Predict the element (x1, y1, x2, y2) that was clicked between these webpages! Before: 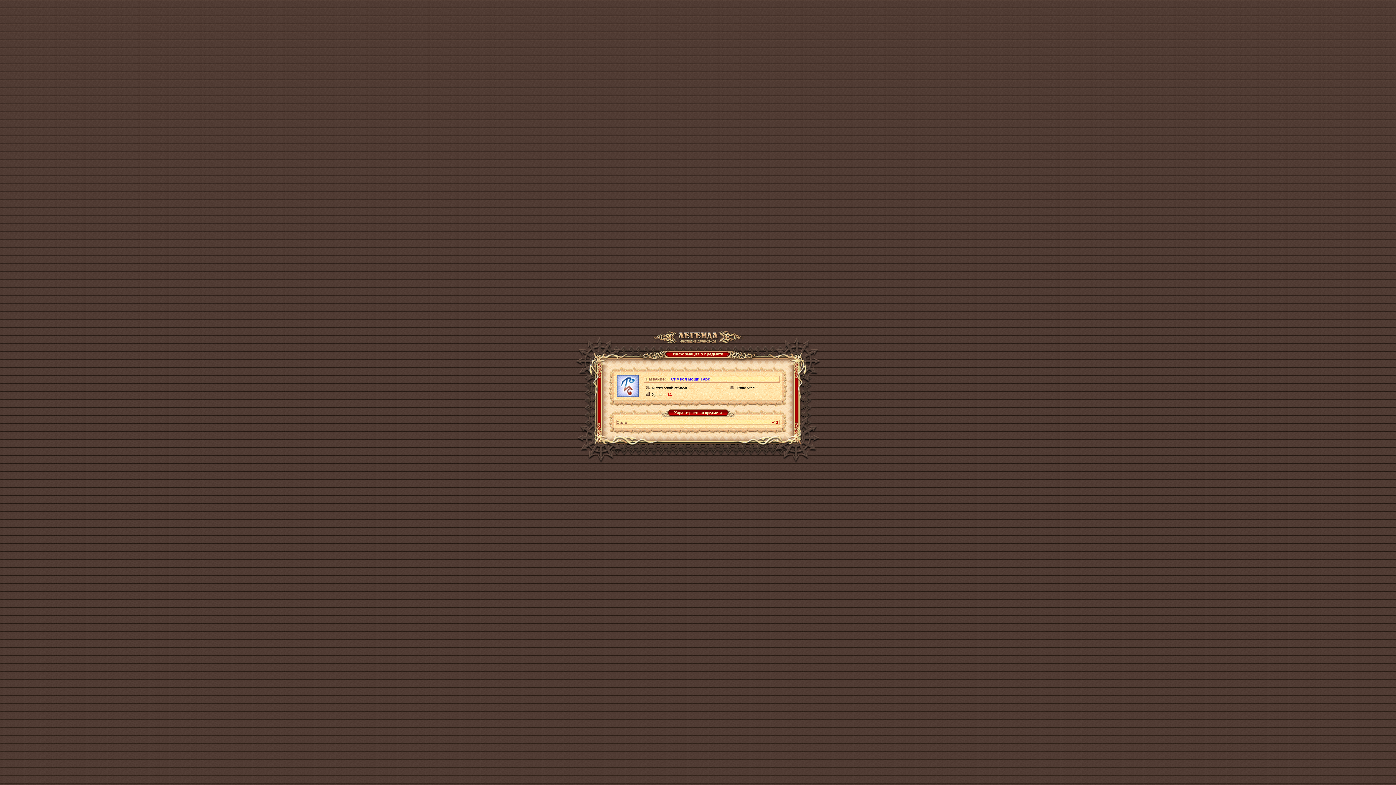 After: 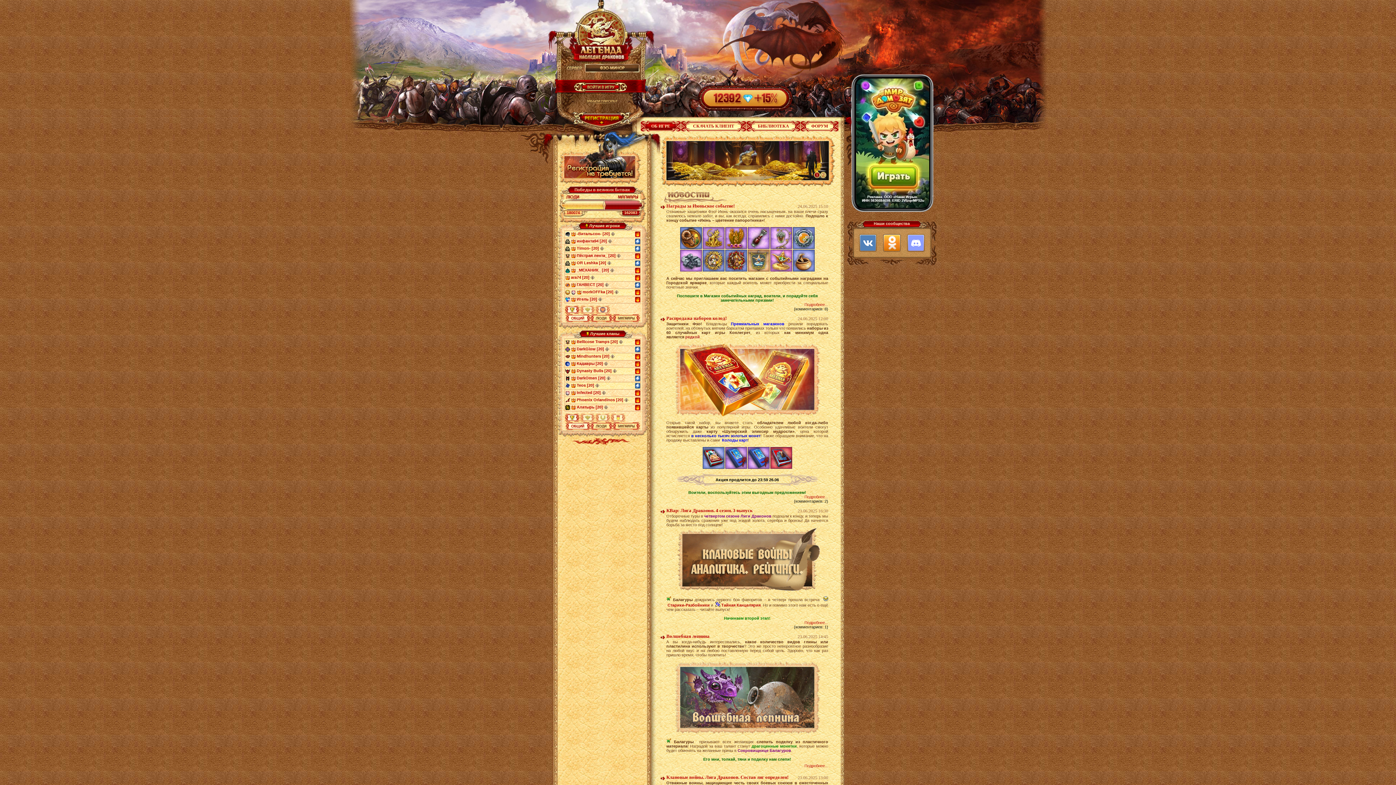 Action: bbox: (652, 338, 743, 342)